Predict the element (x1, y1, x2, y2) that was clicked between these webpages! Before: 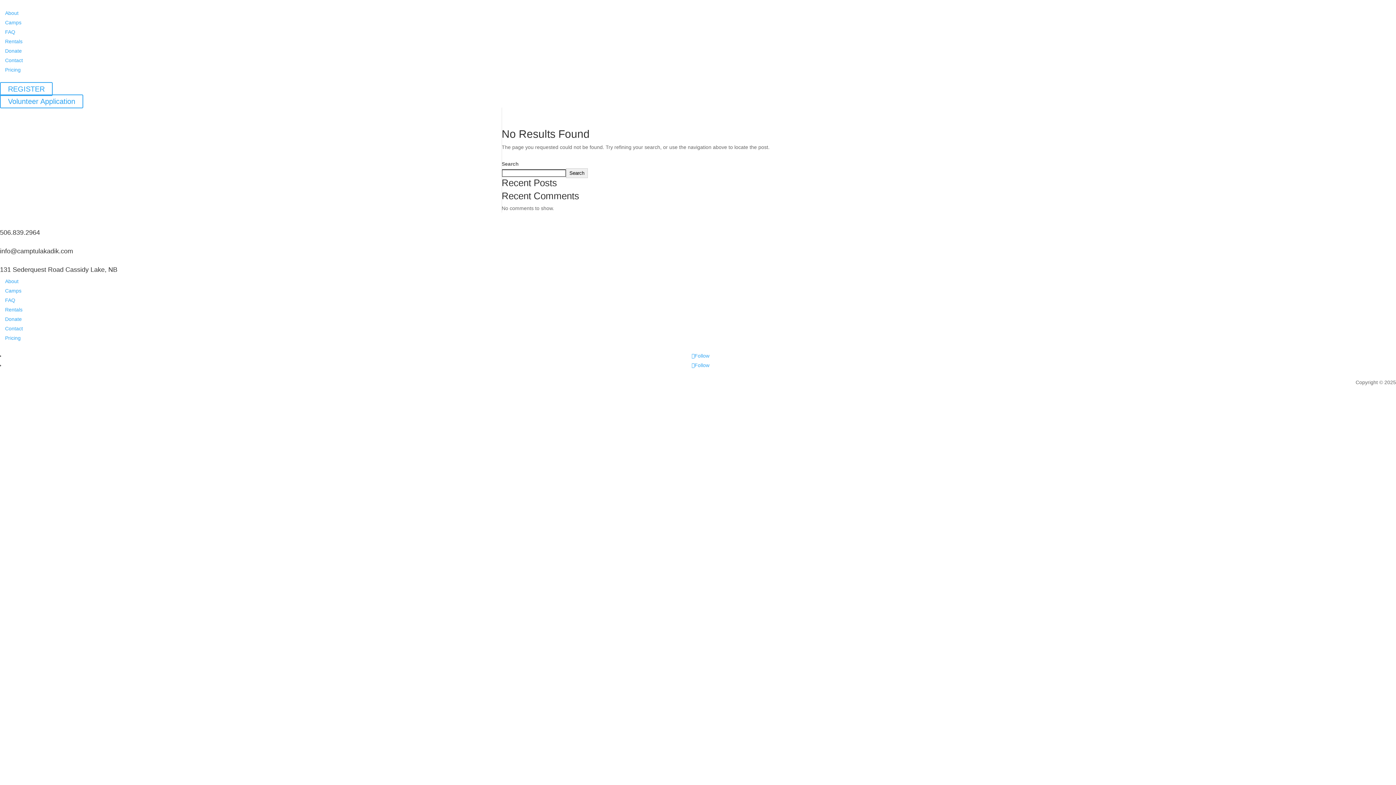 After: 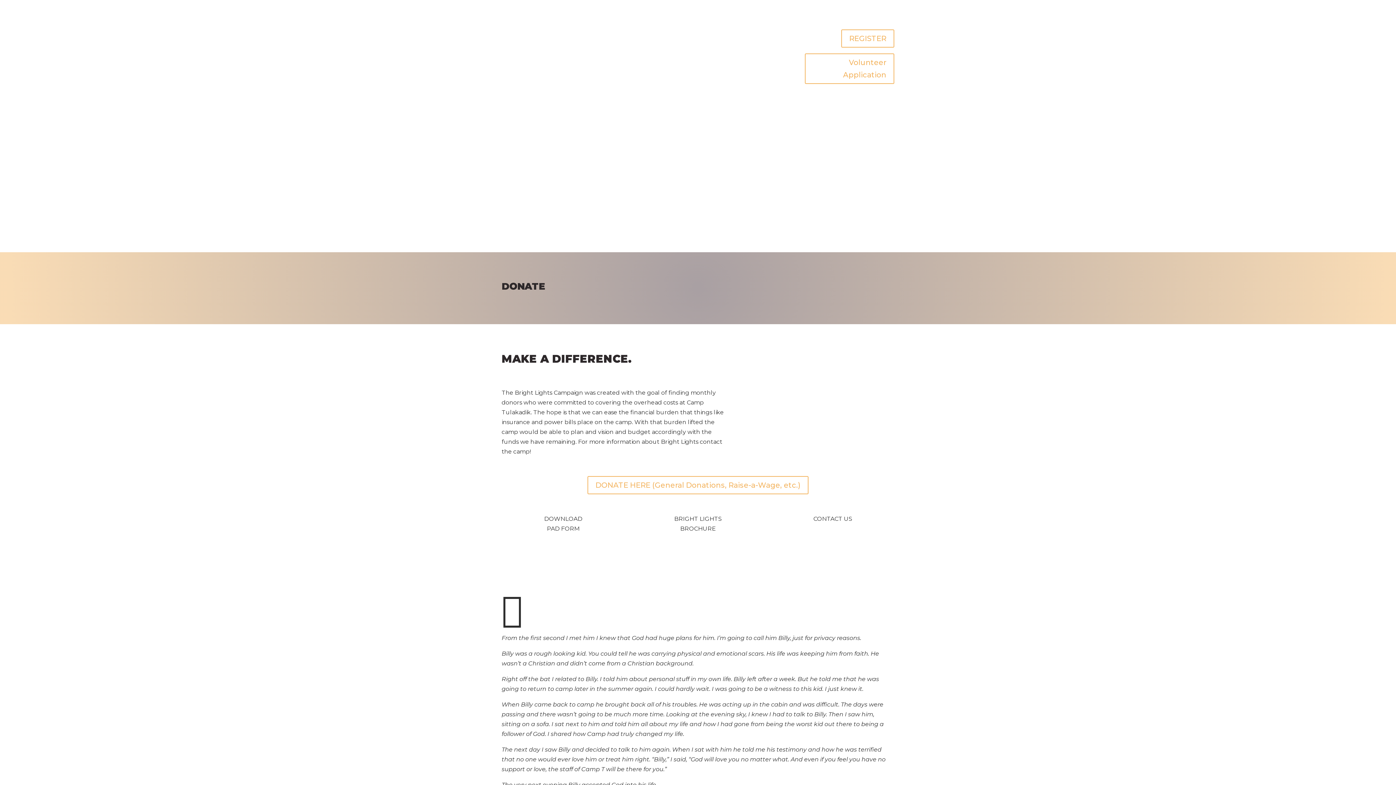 Action: label: Donate bbox: (5, 48, 21, 53)